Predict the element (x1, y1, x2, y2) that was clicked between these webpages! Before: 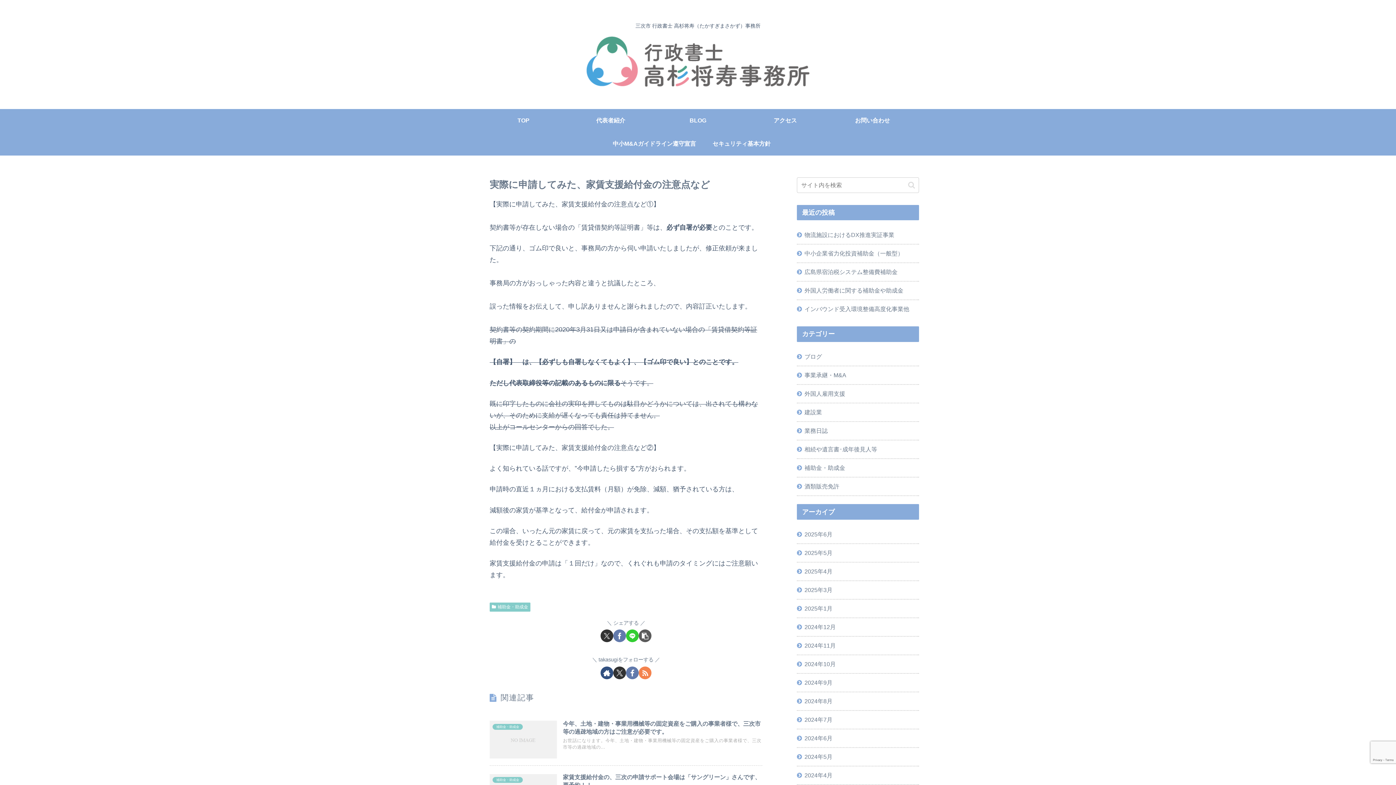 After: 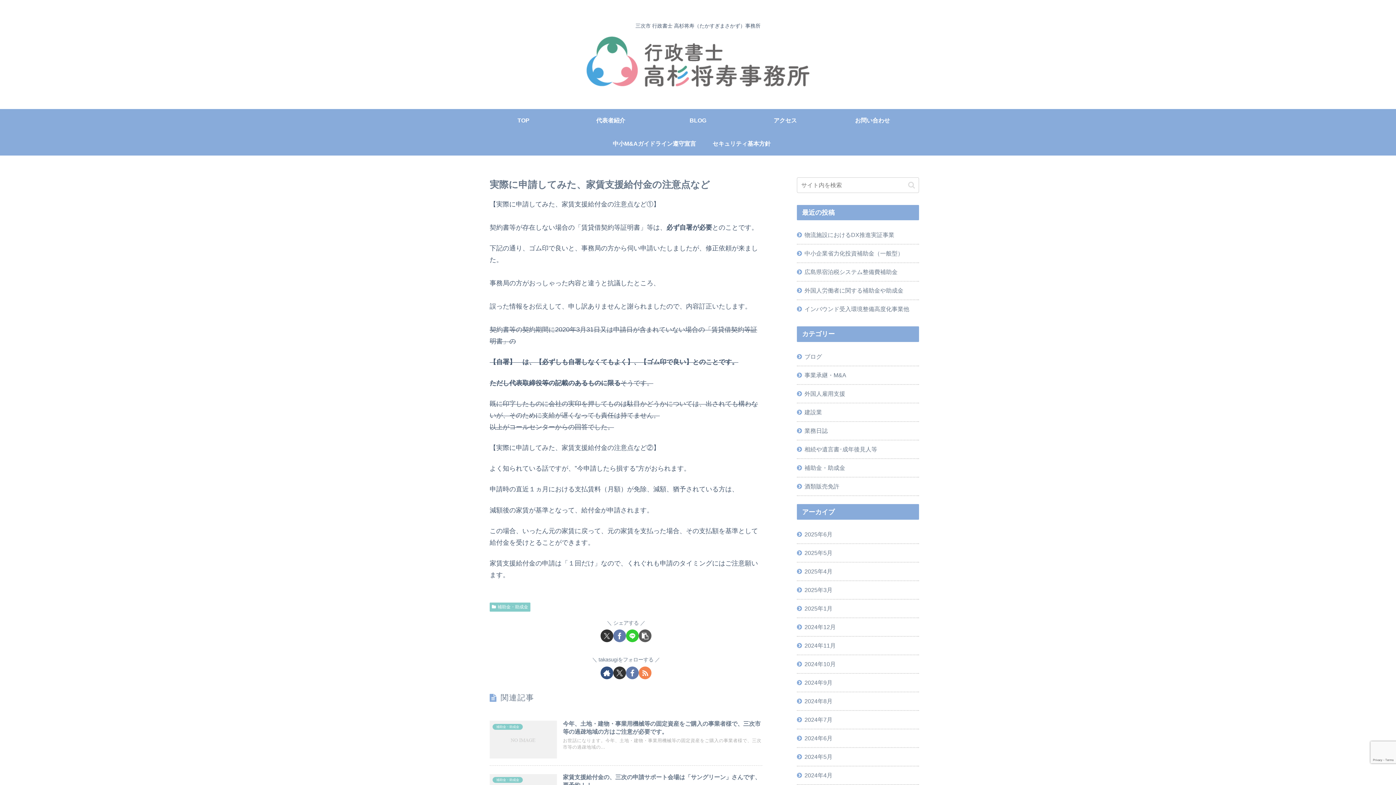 Action: label: Facebookをフォロー bbox: (626, 666, 638, 679)